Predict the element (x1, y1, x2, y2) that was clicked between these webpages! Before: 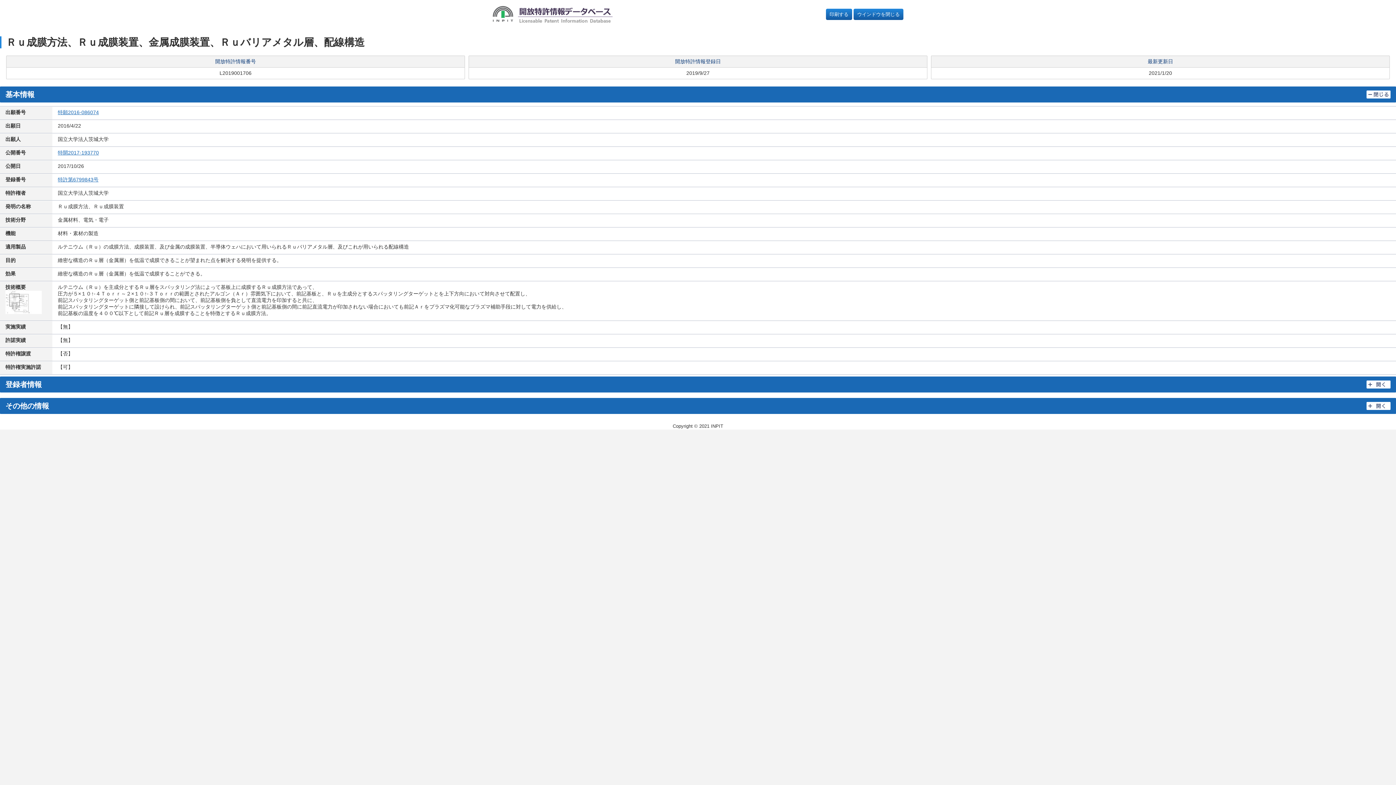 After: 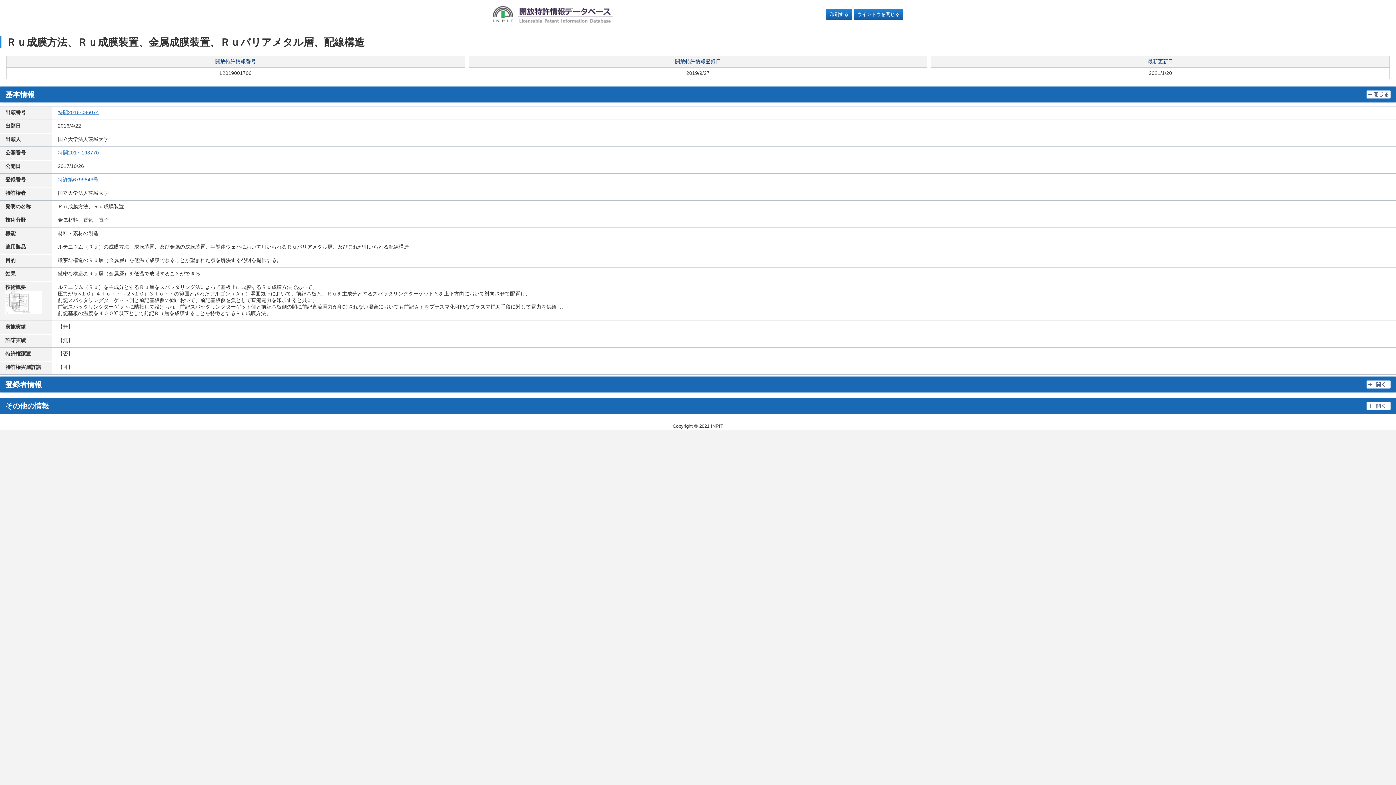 Action: label: 特許第6799843号 bbox: (57, 176, 98, 182)